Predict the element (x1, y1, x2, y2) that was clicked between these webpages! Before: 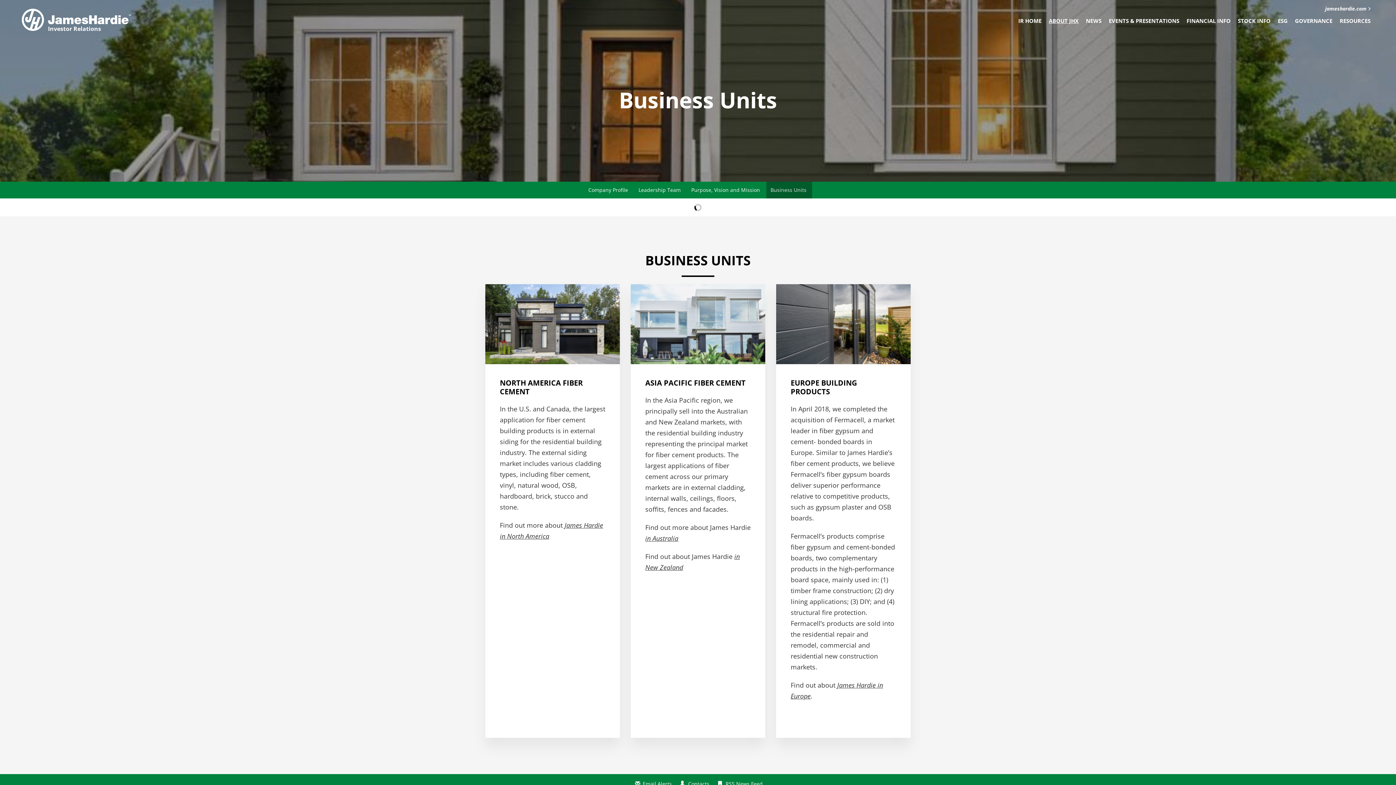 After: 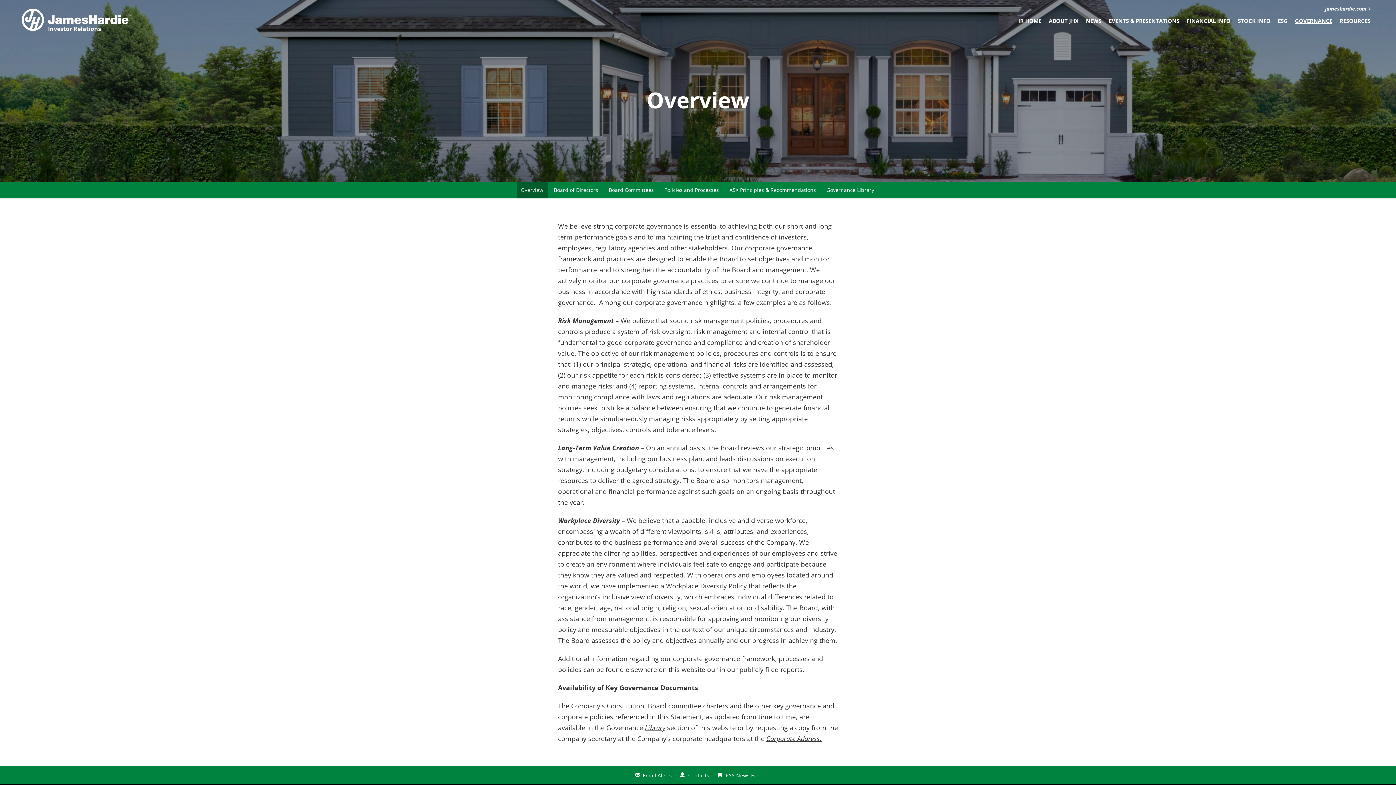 Action: bbox: (1291, 16, 1336, 42) label: GOVERNANCE